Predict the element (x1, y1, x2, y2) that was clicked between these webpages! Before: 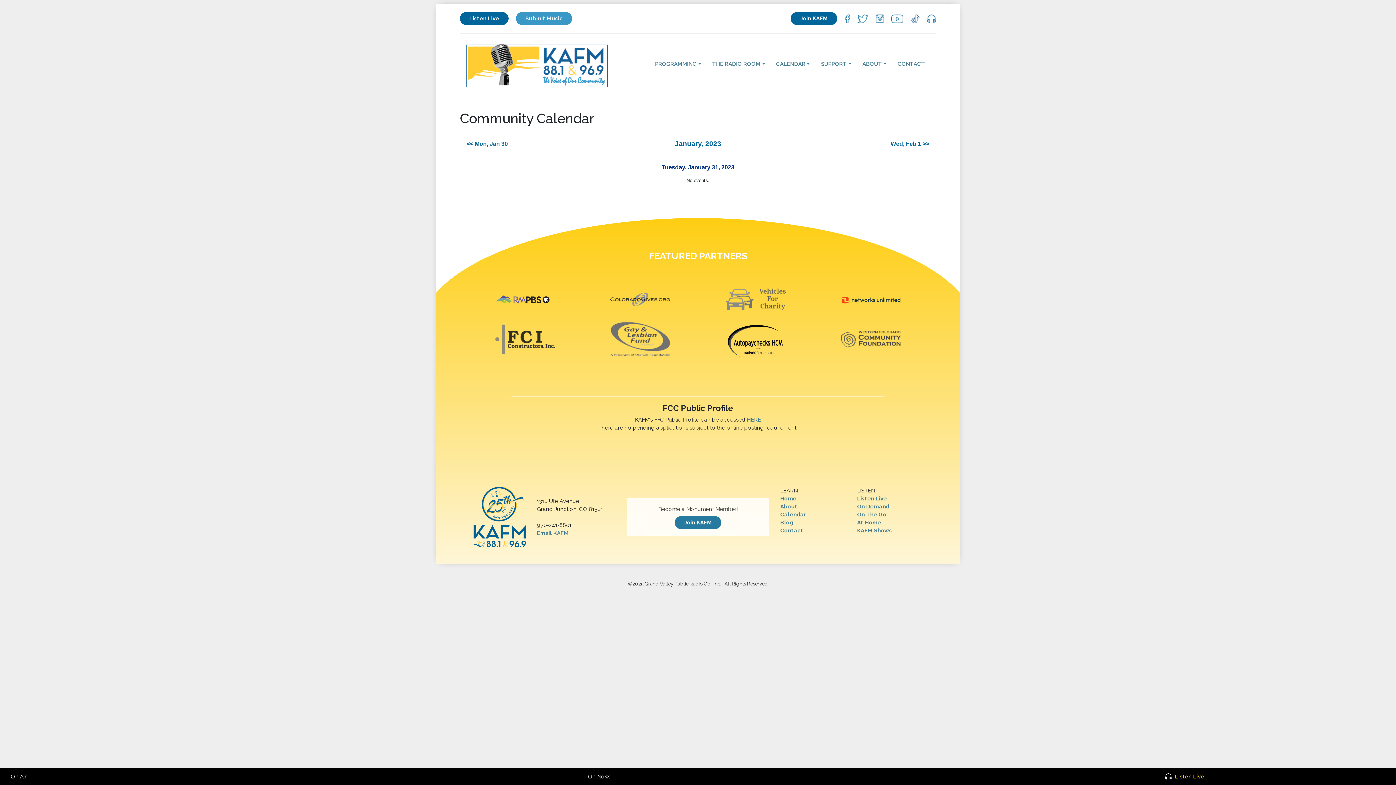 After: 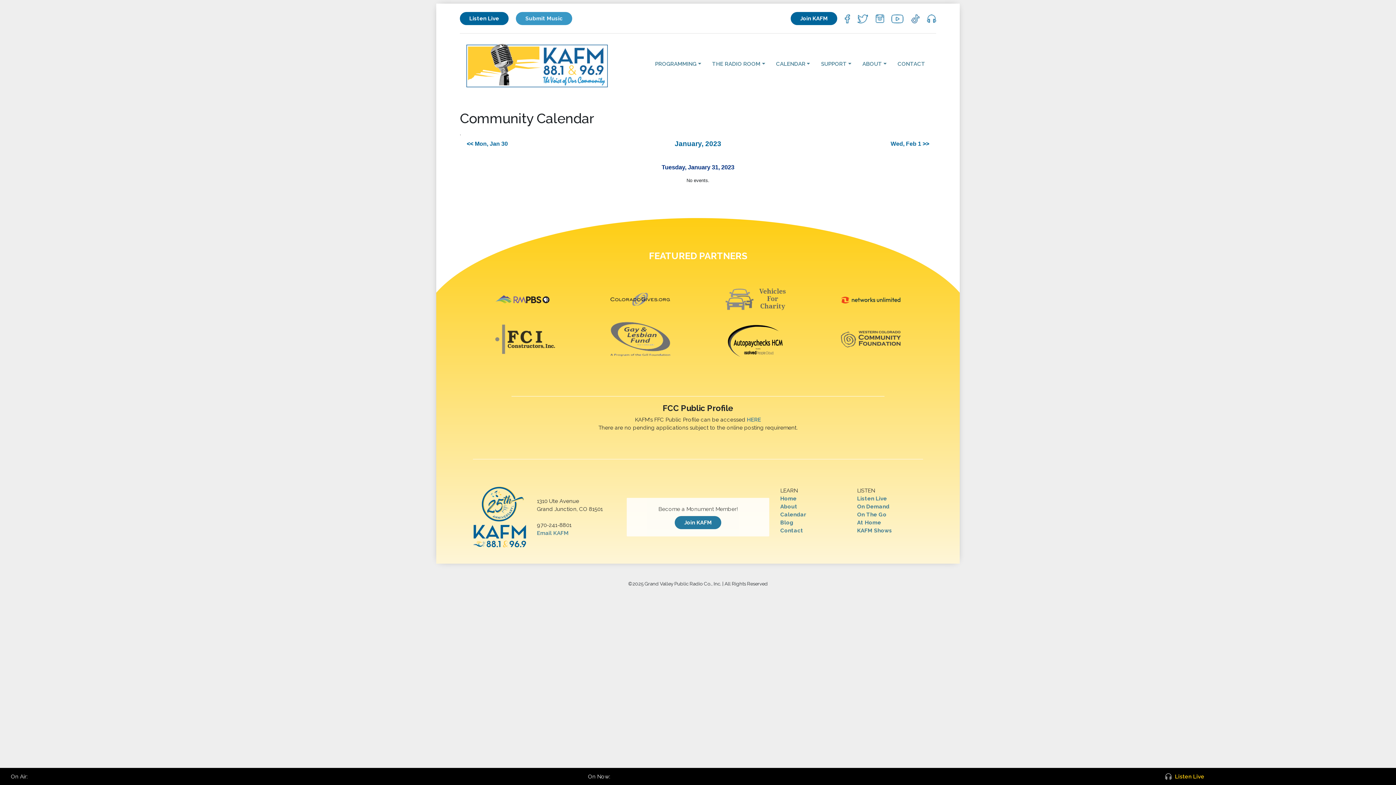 Action: bbox: (857, 15, 868, 21)